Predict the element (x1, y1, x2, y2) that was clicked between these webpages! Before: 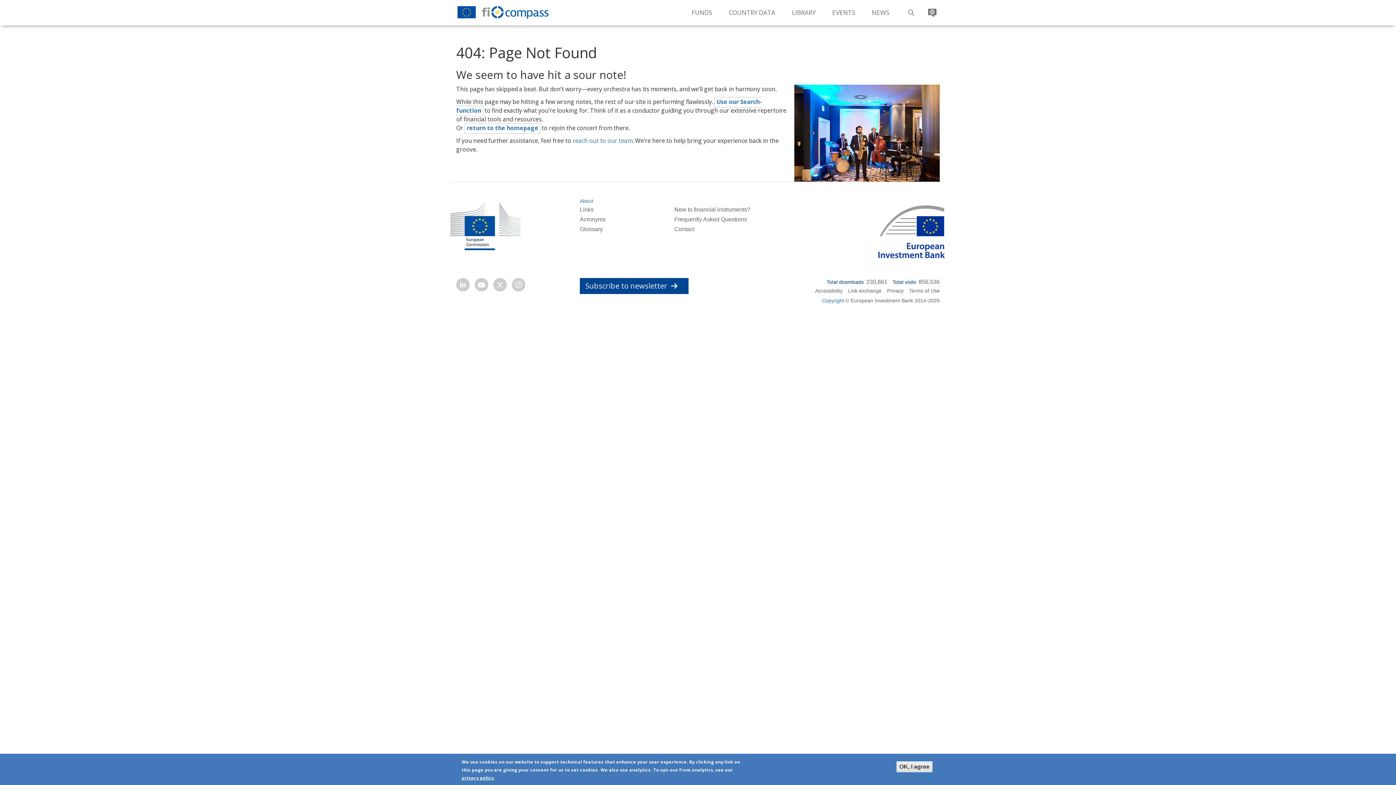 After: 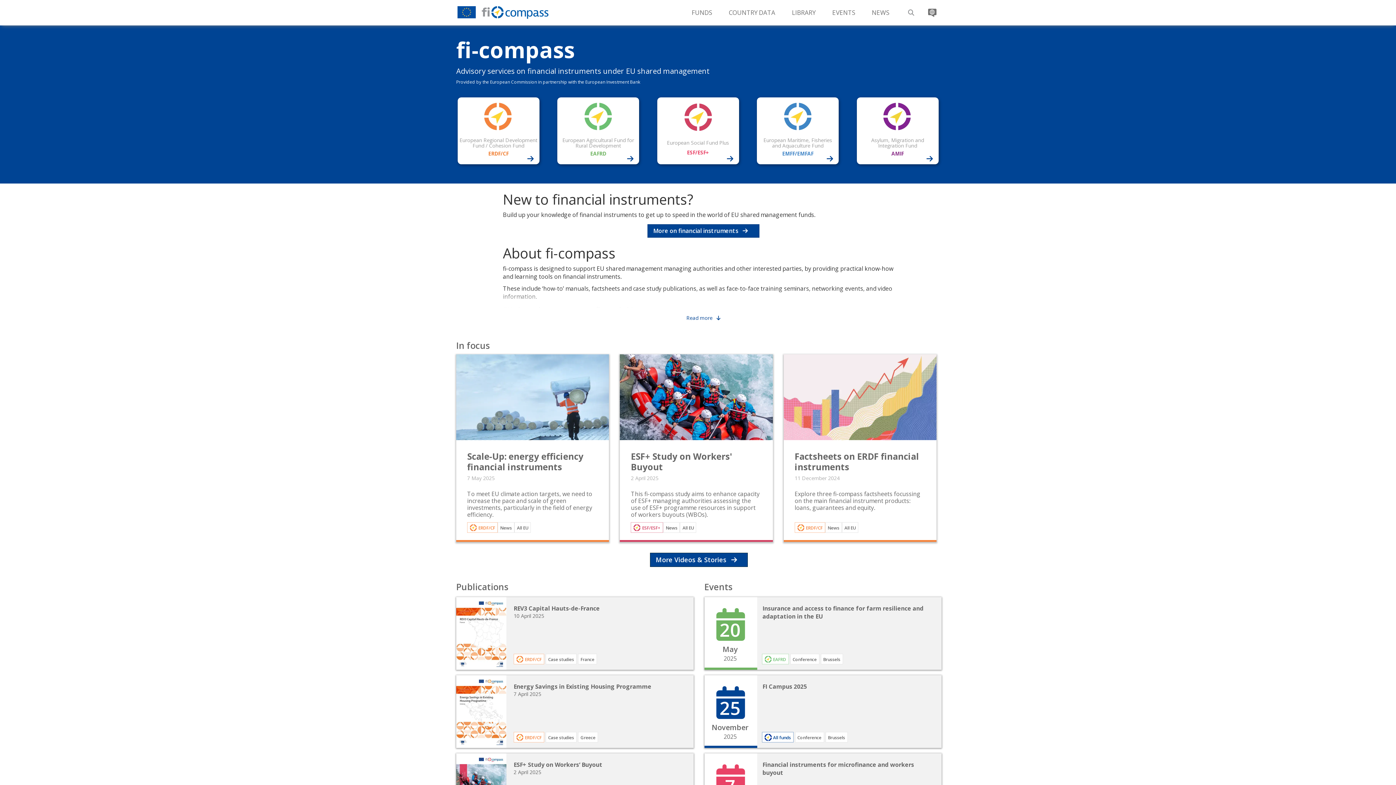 Action: label: return to the homepage bbox: (464, 123, 540, 133)